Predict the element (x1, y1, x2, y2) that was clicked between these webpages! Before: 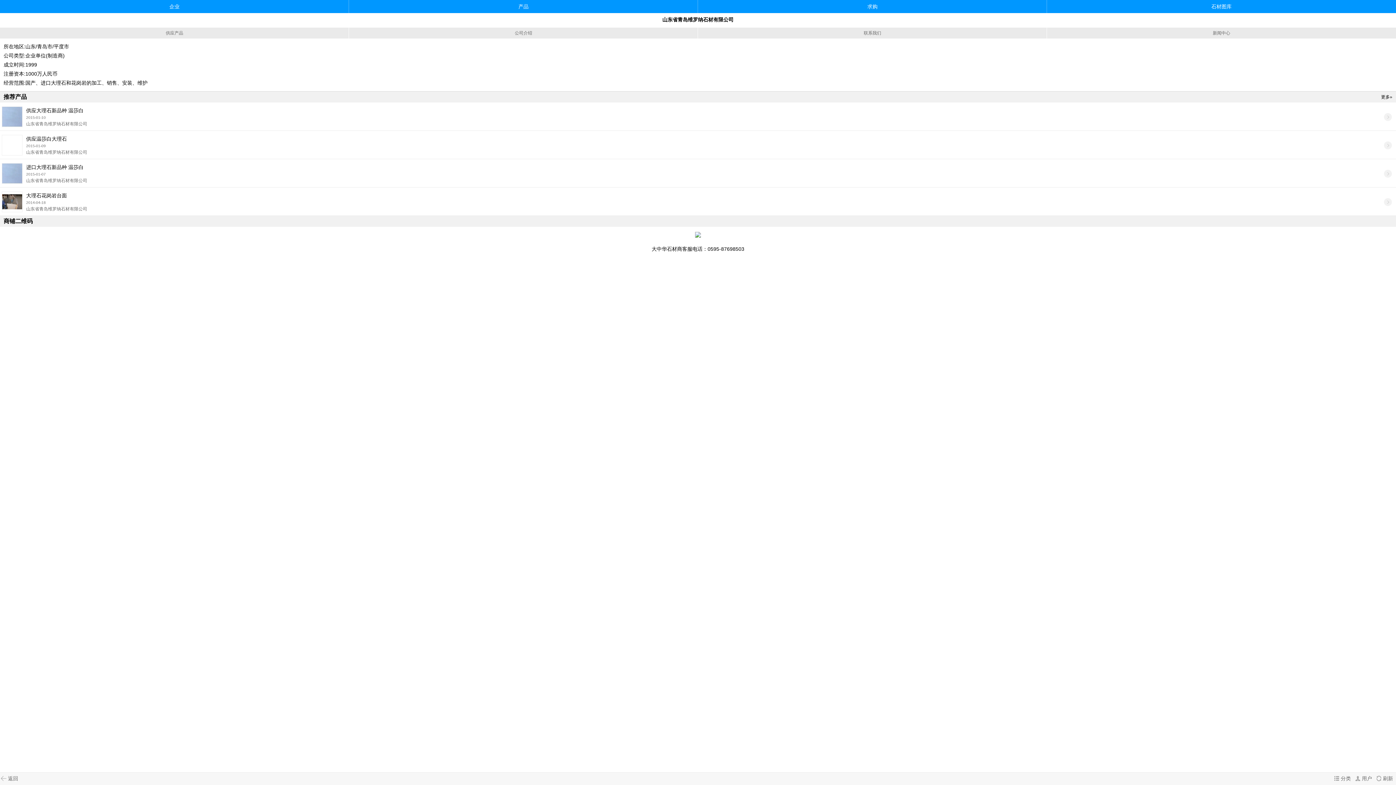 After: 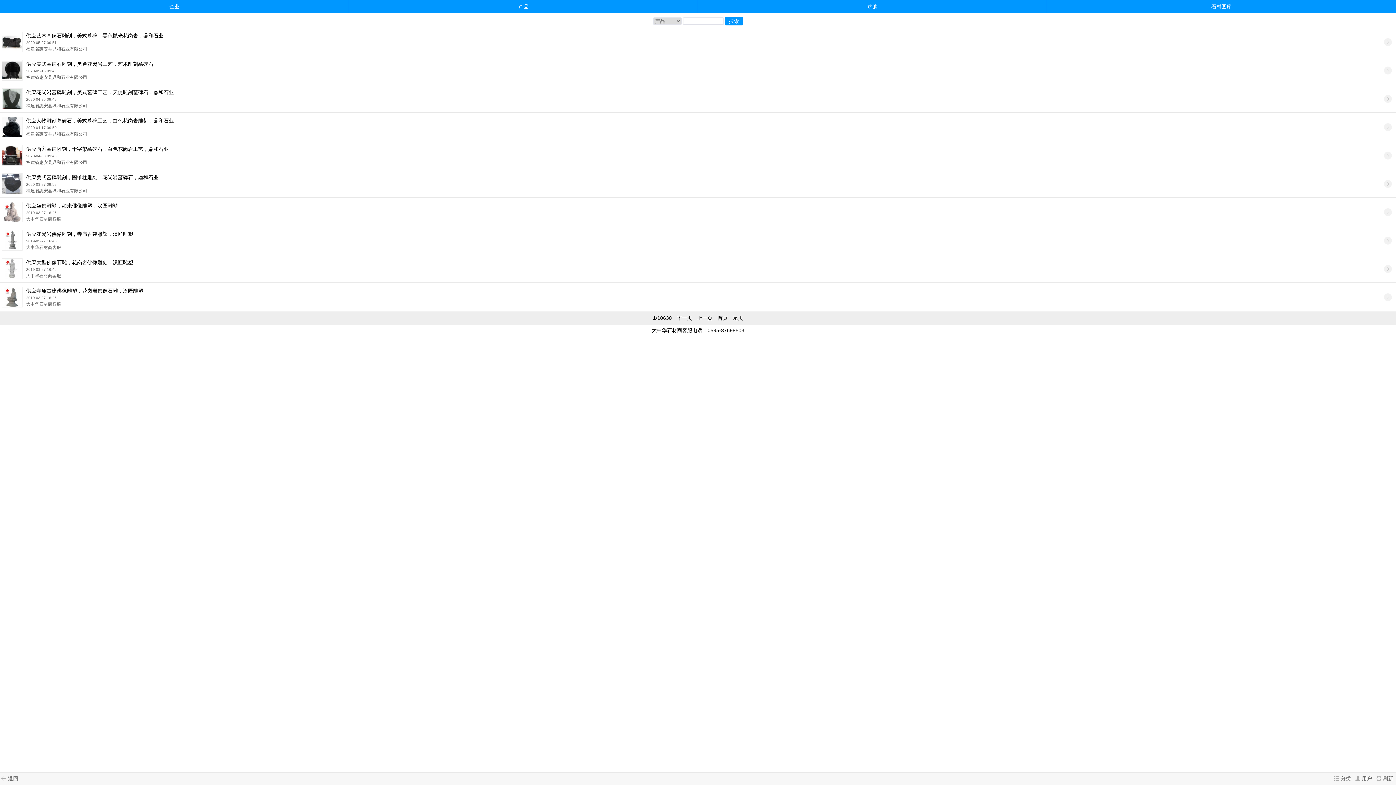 Action: bbox: (518, 3, 528, 9) label: 产品